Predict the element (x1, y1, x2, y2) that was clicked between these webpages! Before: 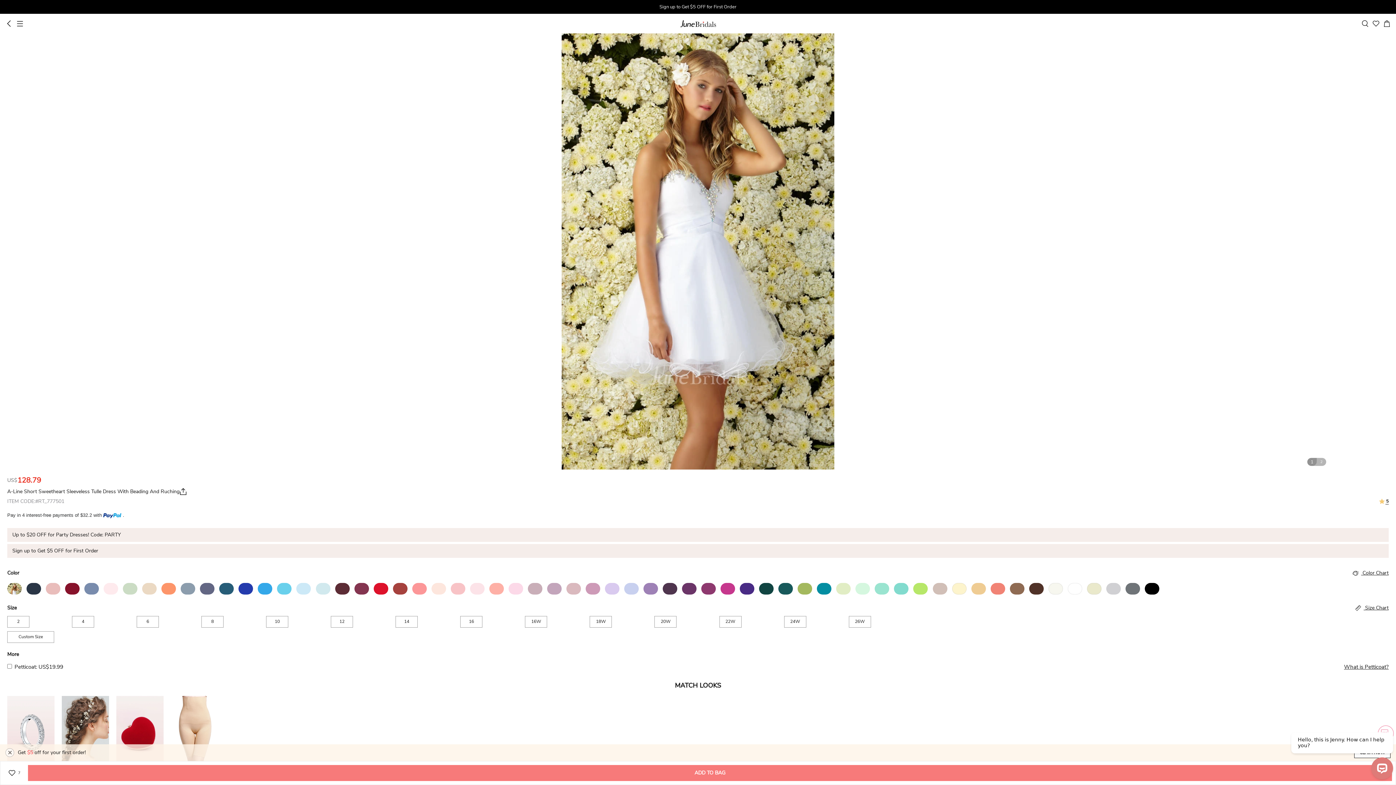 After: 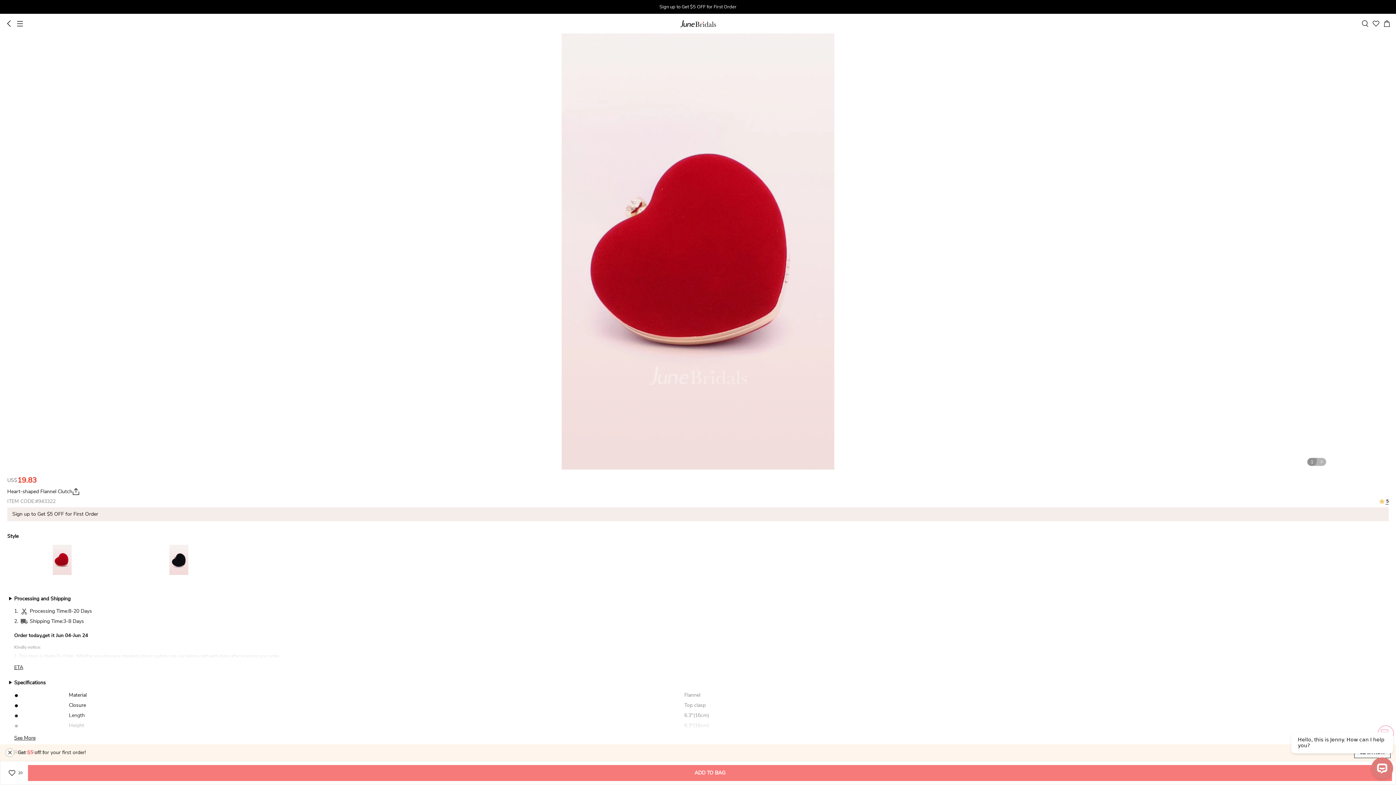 Action: bbox: (116, 696, 163, 771)